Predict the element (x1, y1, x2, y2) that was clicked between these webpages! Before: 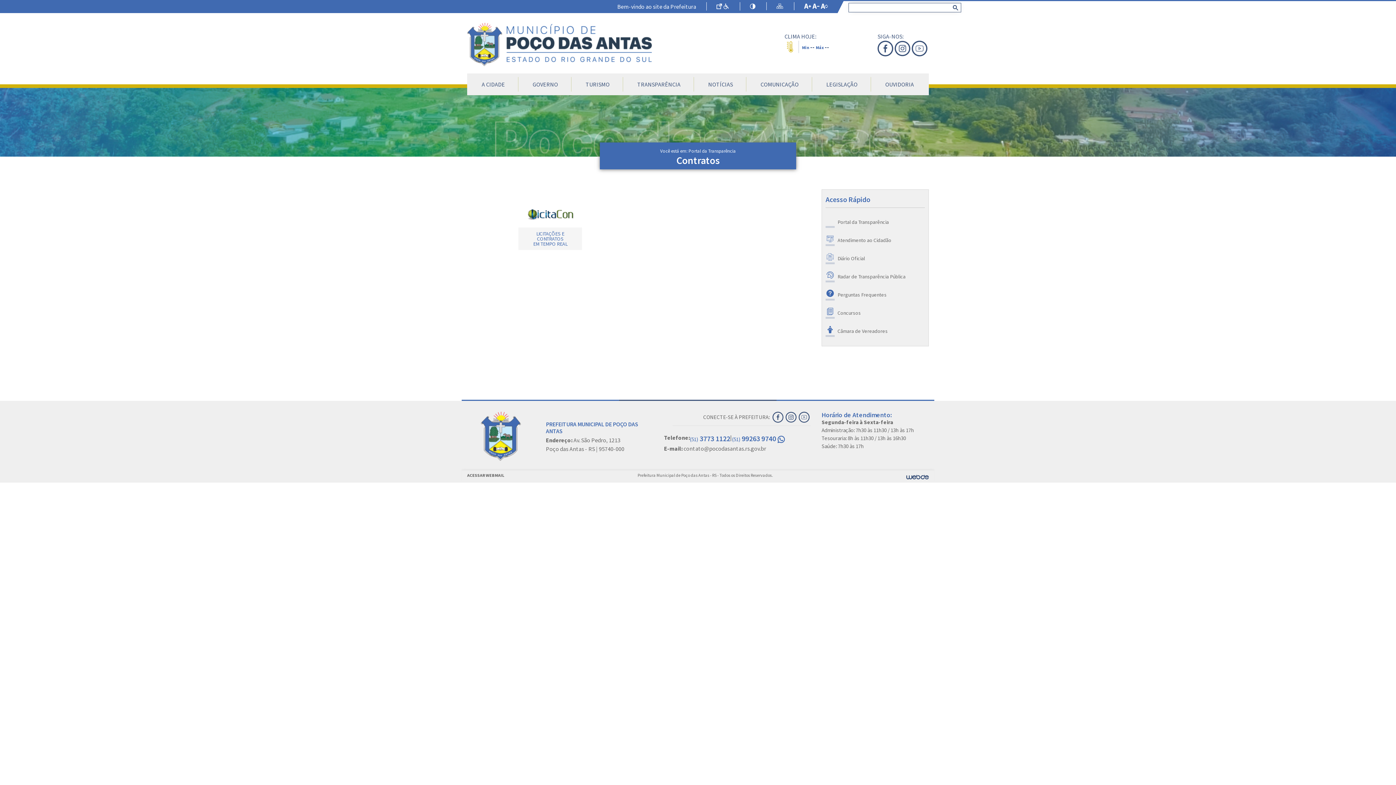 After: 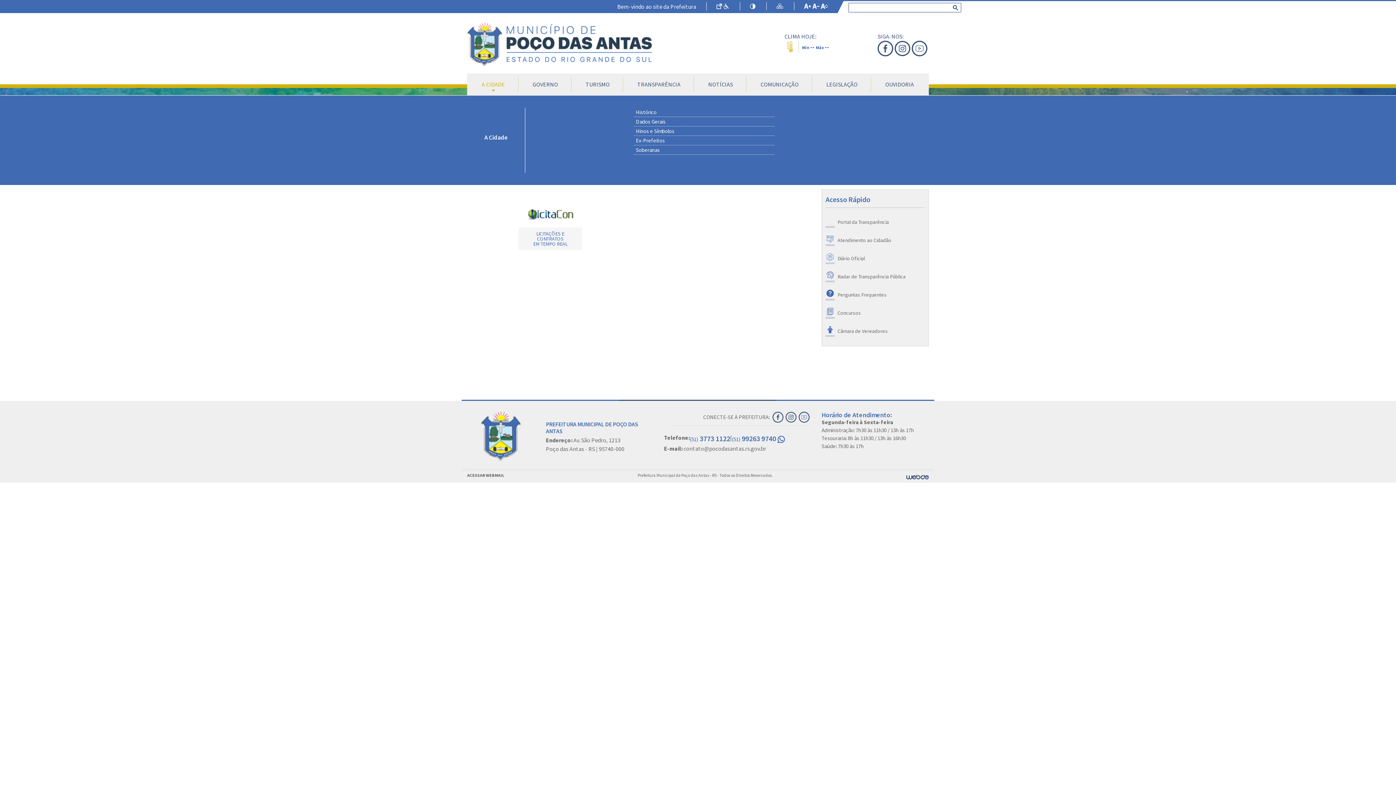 Action: label: A CIDADE bbox: (468, 73, 518, 95)